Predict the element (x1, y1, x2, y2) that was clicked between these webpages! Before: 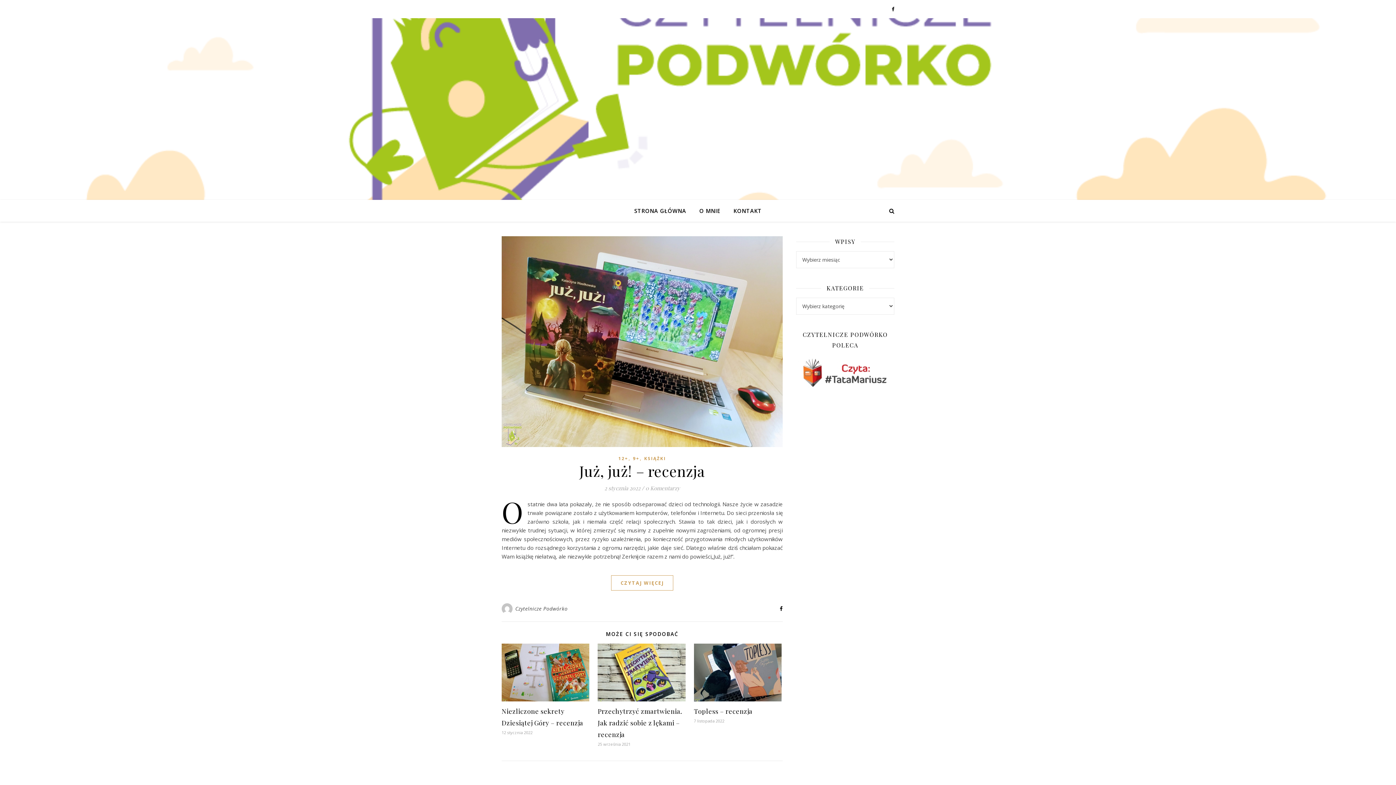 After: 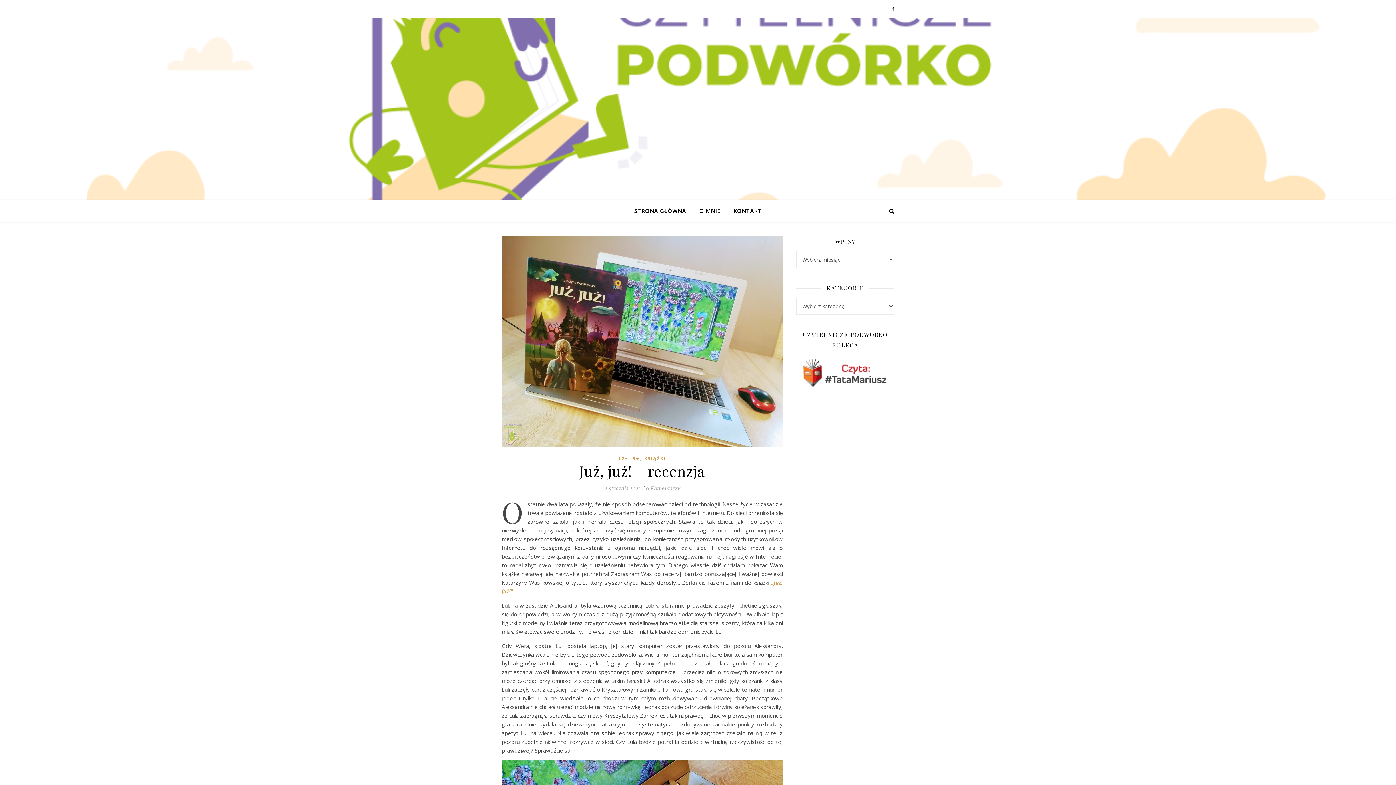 Action: bbox: (611, 575, 673, 590) label: CZYTAJ WIĘCEJ